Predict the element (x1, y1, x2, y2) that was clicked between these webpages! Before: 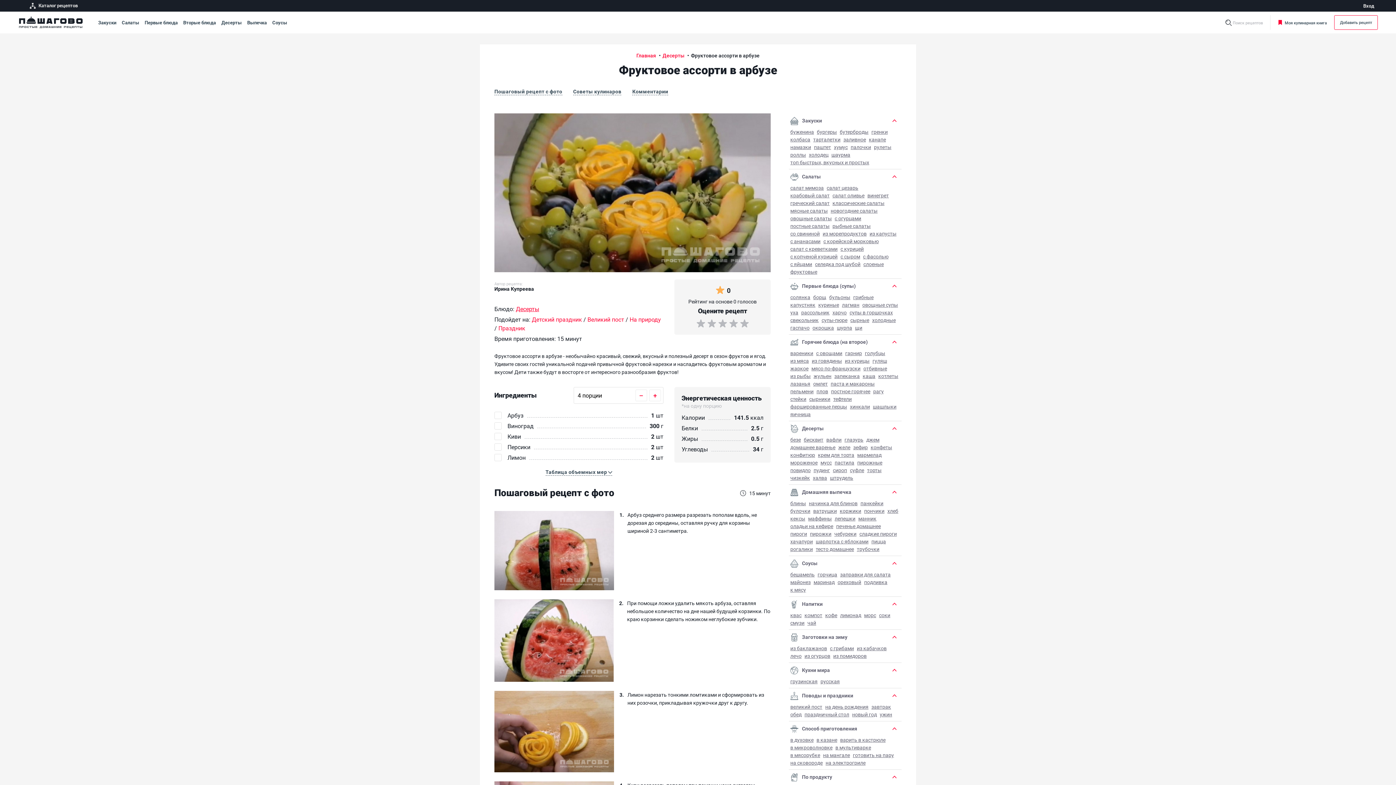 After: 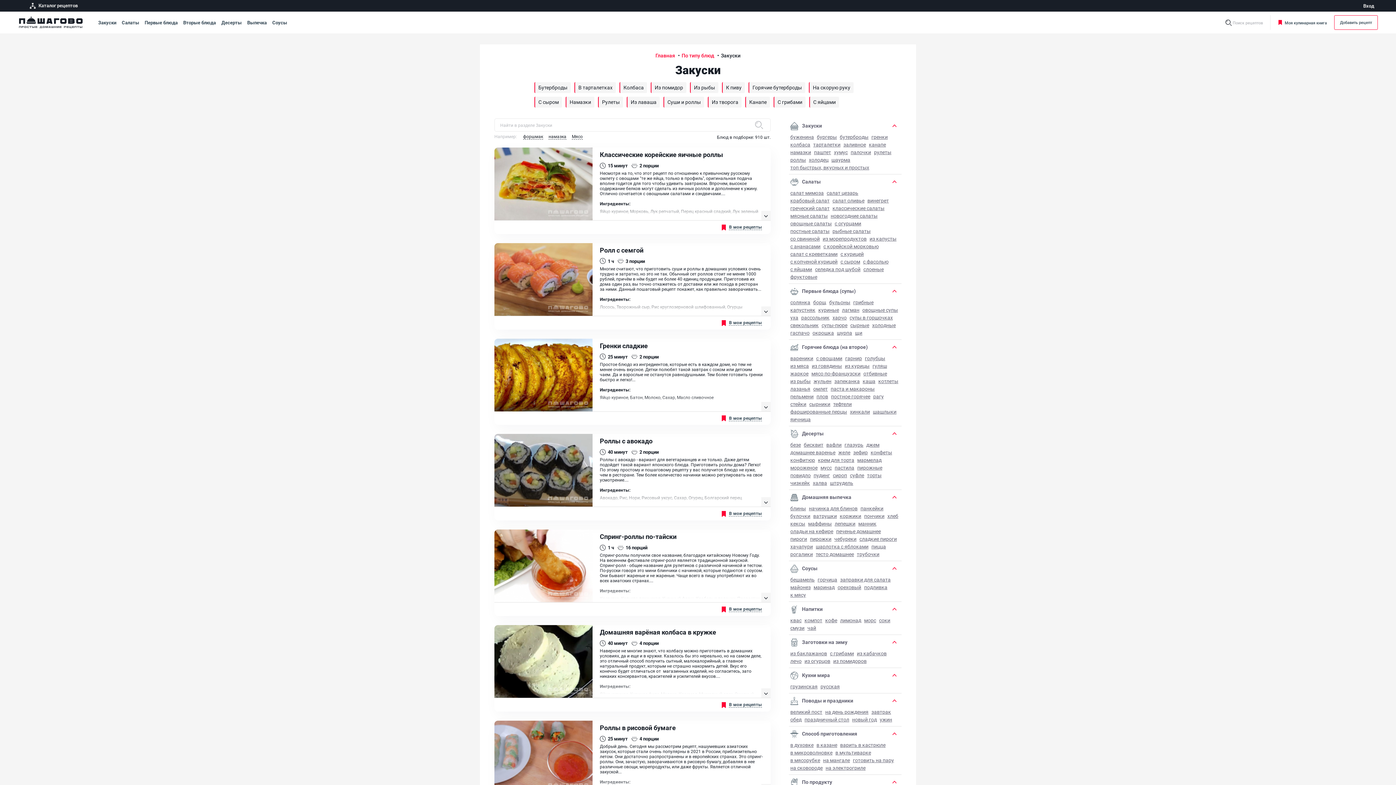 Action: bbox: (98, 15, 116, 29) label: Закуски